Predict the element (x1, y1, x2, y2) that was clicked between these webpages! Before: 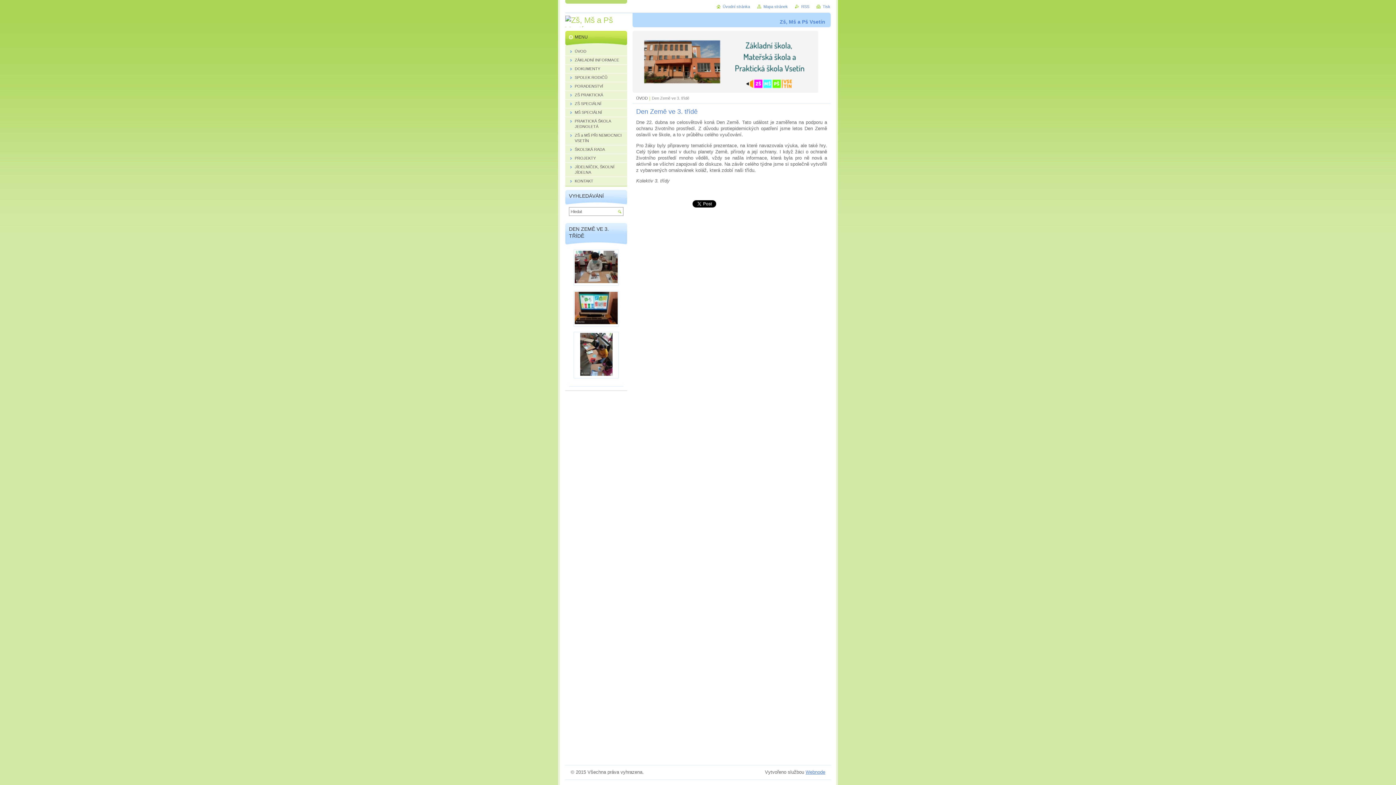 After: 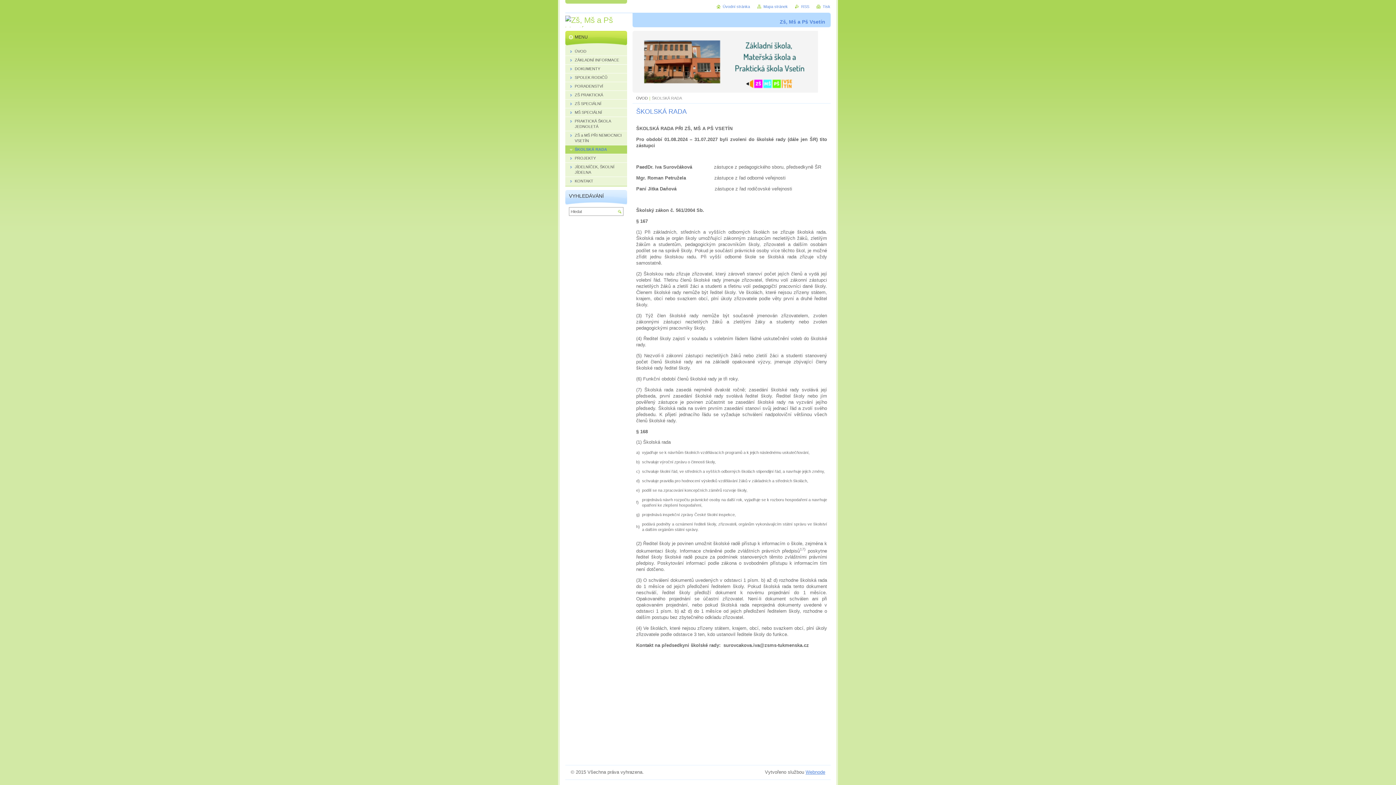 Action: label: ŠKOLSKÁ RADA bbox: (565, 145, 627, 154)